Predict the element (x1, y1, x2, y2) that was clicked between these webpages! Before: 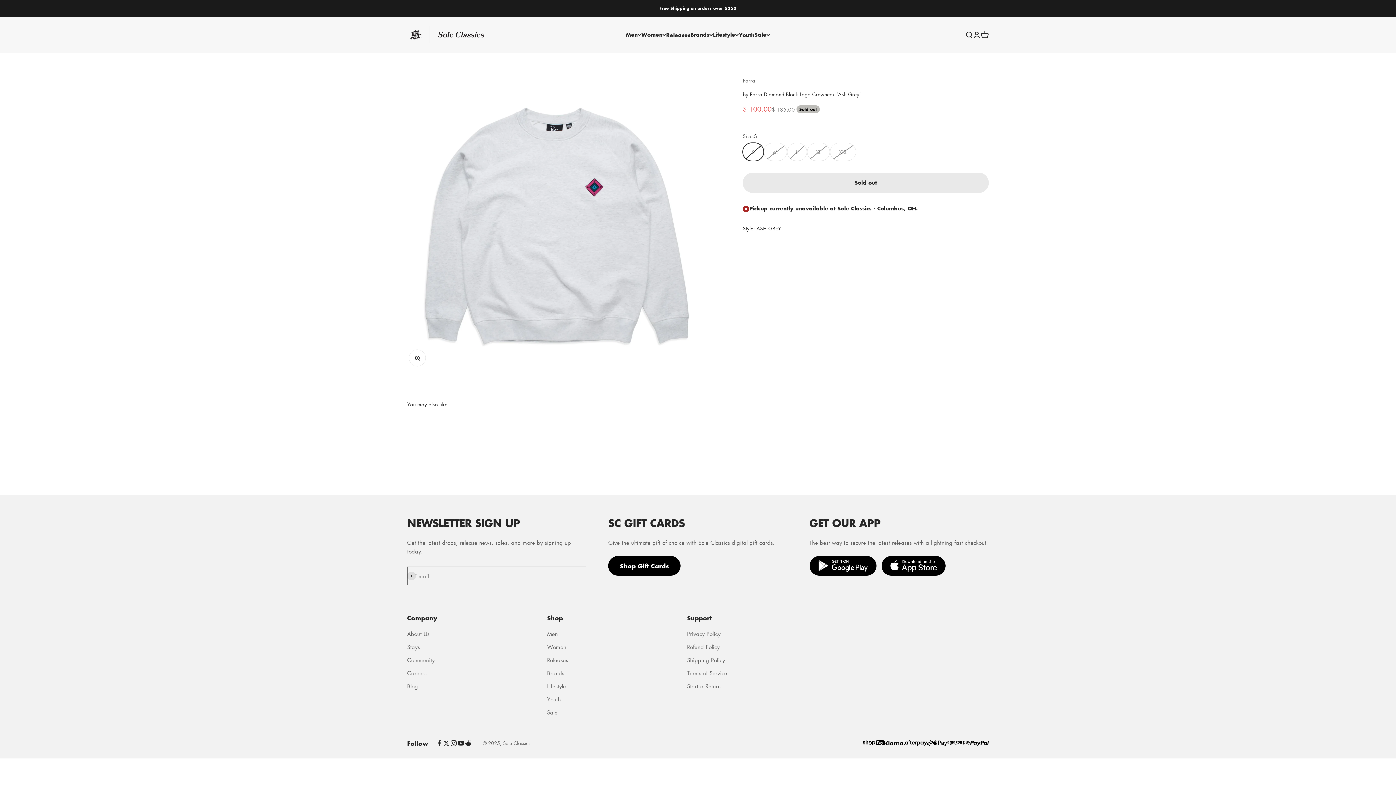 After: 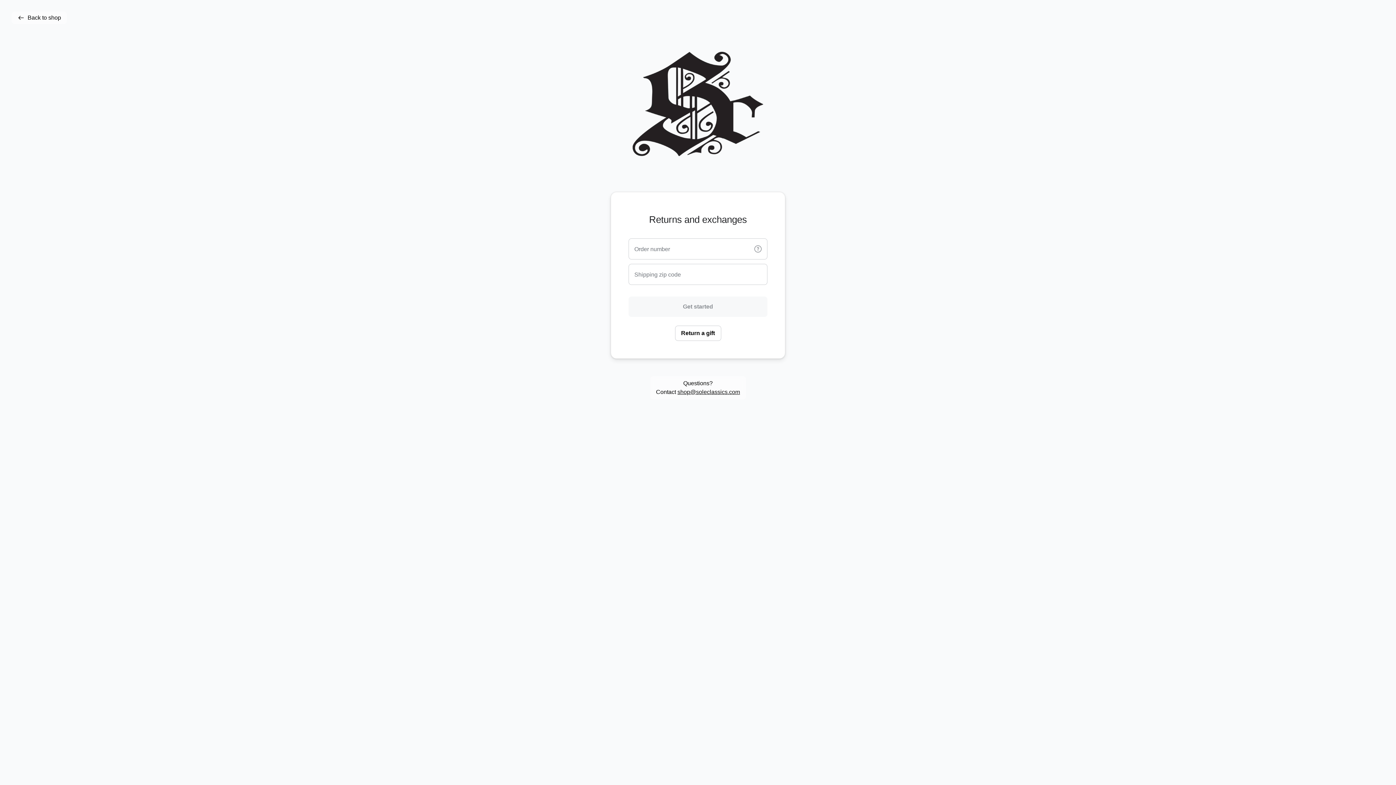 Action: bbox: (687, 682, 721, 690) label: Start a Return